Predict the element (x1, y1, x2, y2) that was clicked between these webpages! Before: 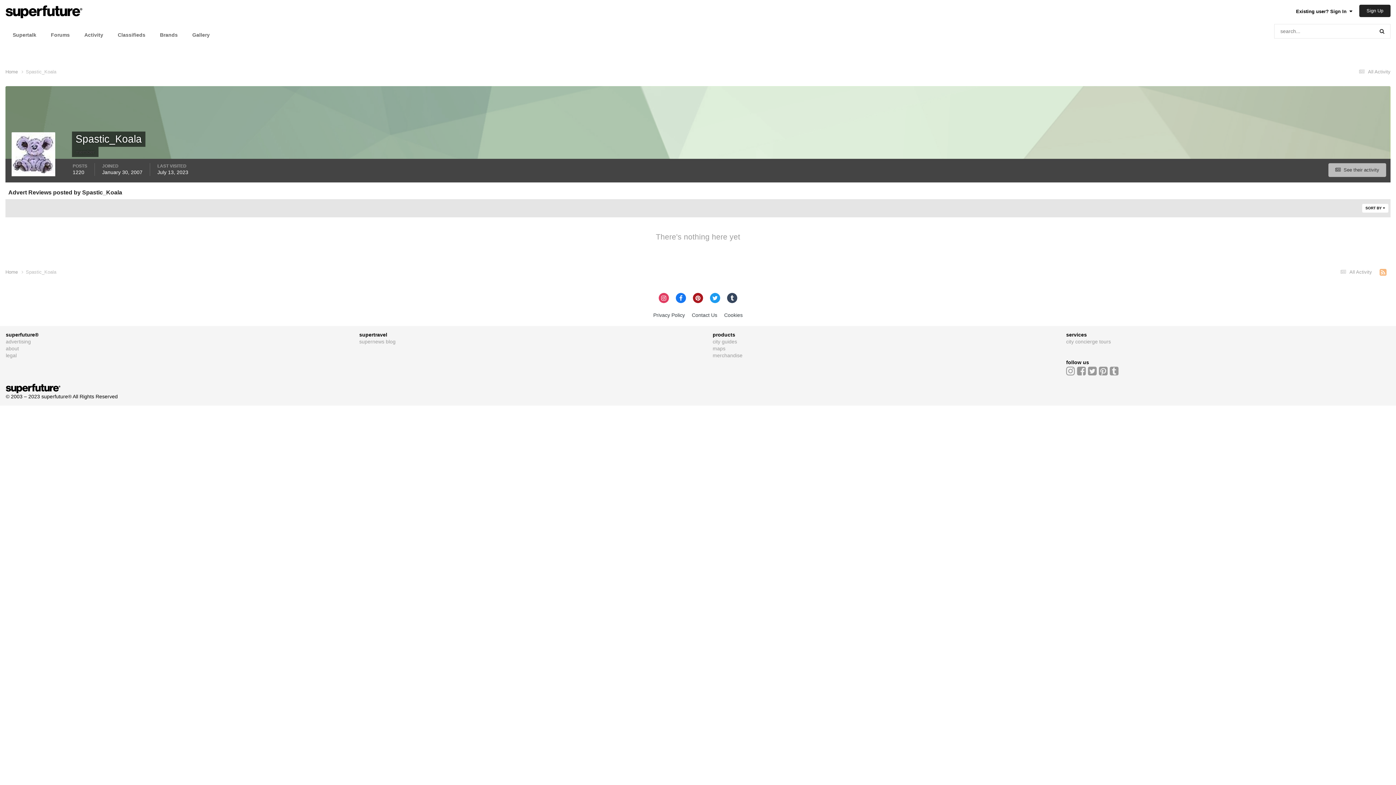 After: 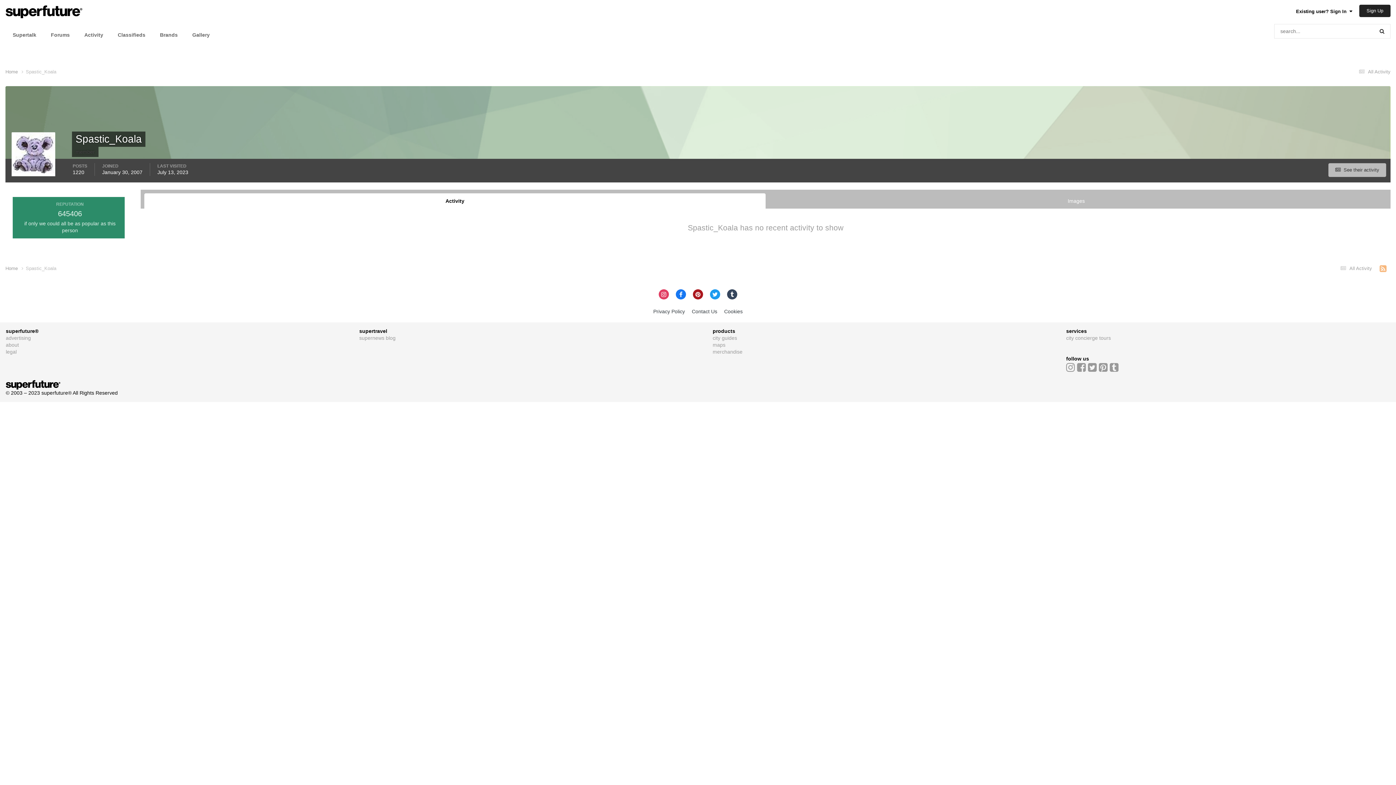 Action: bbox: (25, 269, 56, 274) label: Spastic_Koala